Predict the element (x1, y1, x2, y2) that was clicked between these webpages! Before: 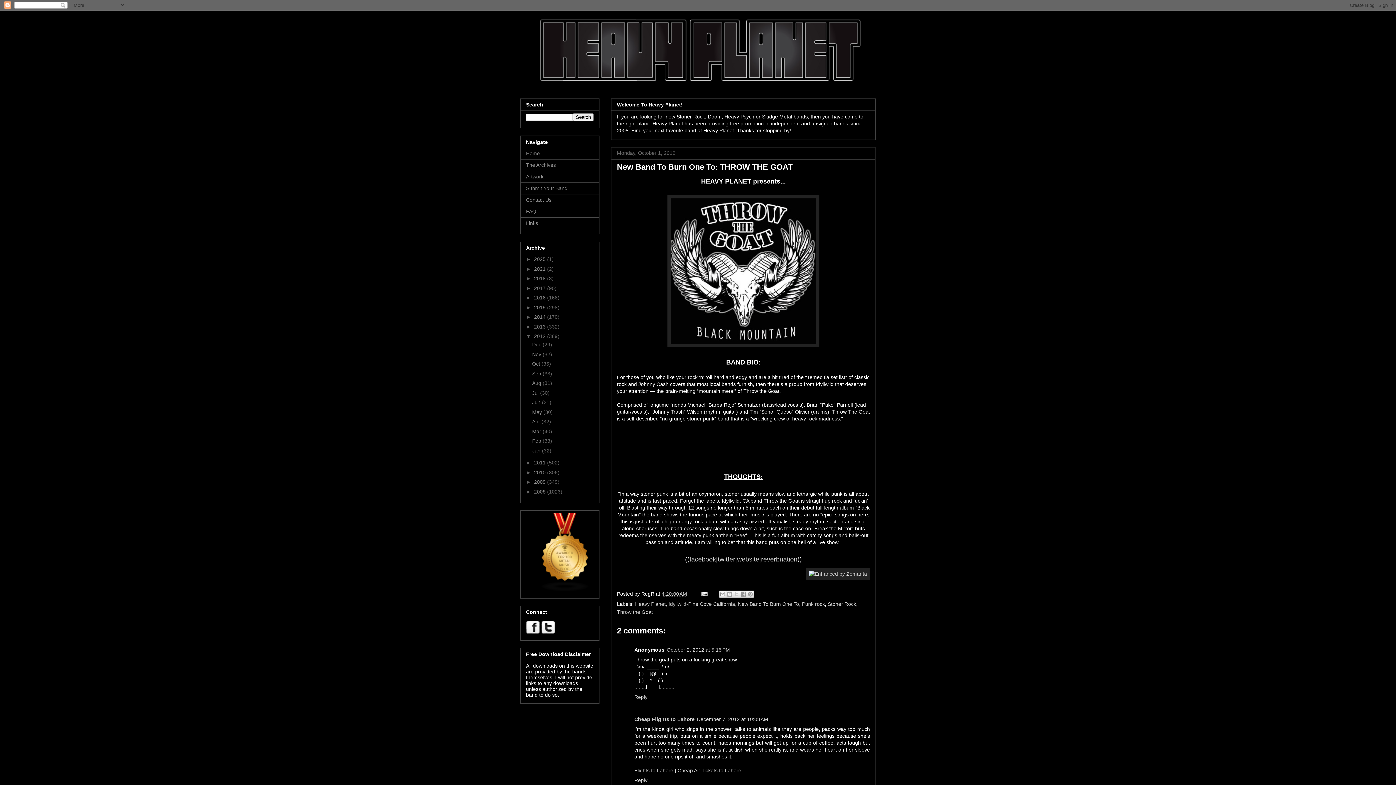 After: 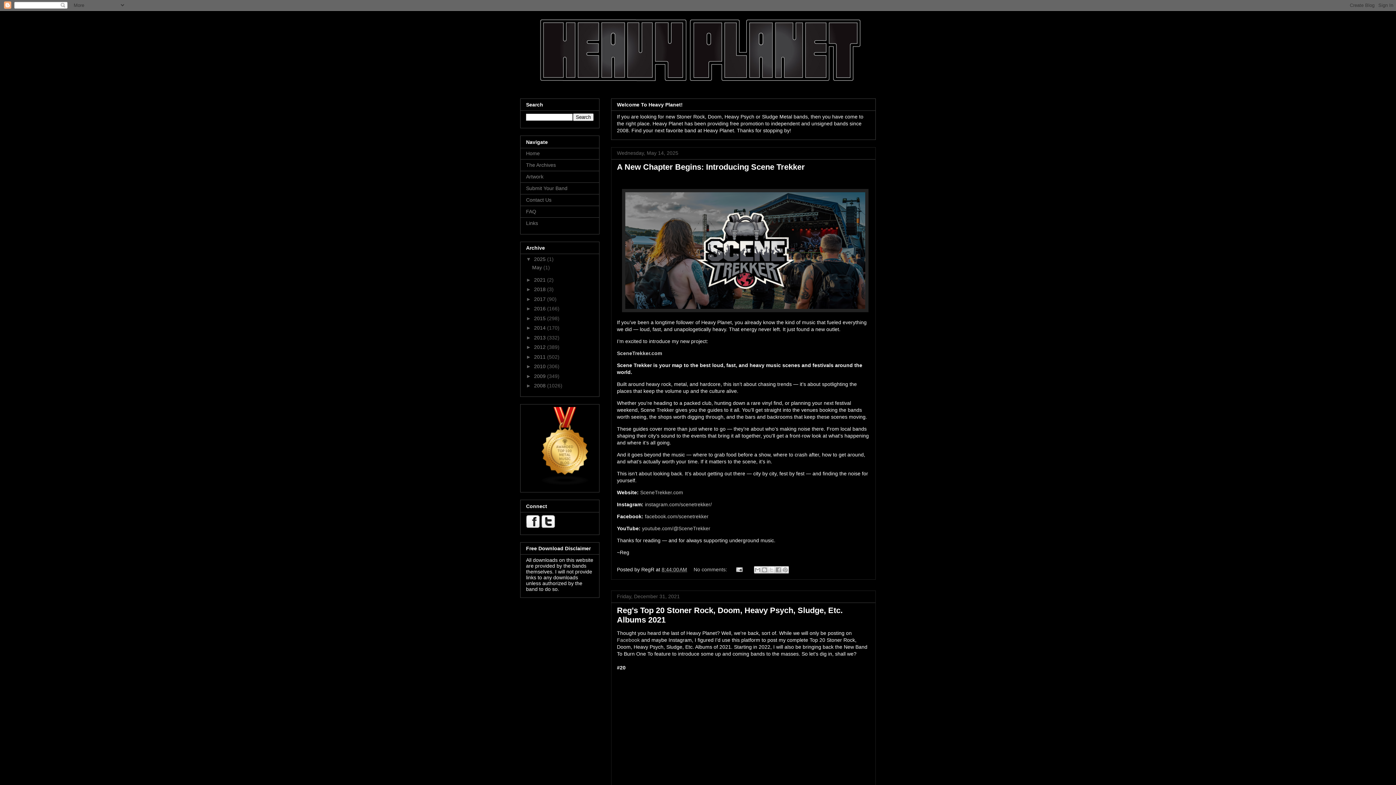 Action: label: Home bbox: (526, 150, 540, 156)